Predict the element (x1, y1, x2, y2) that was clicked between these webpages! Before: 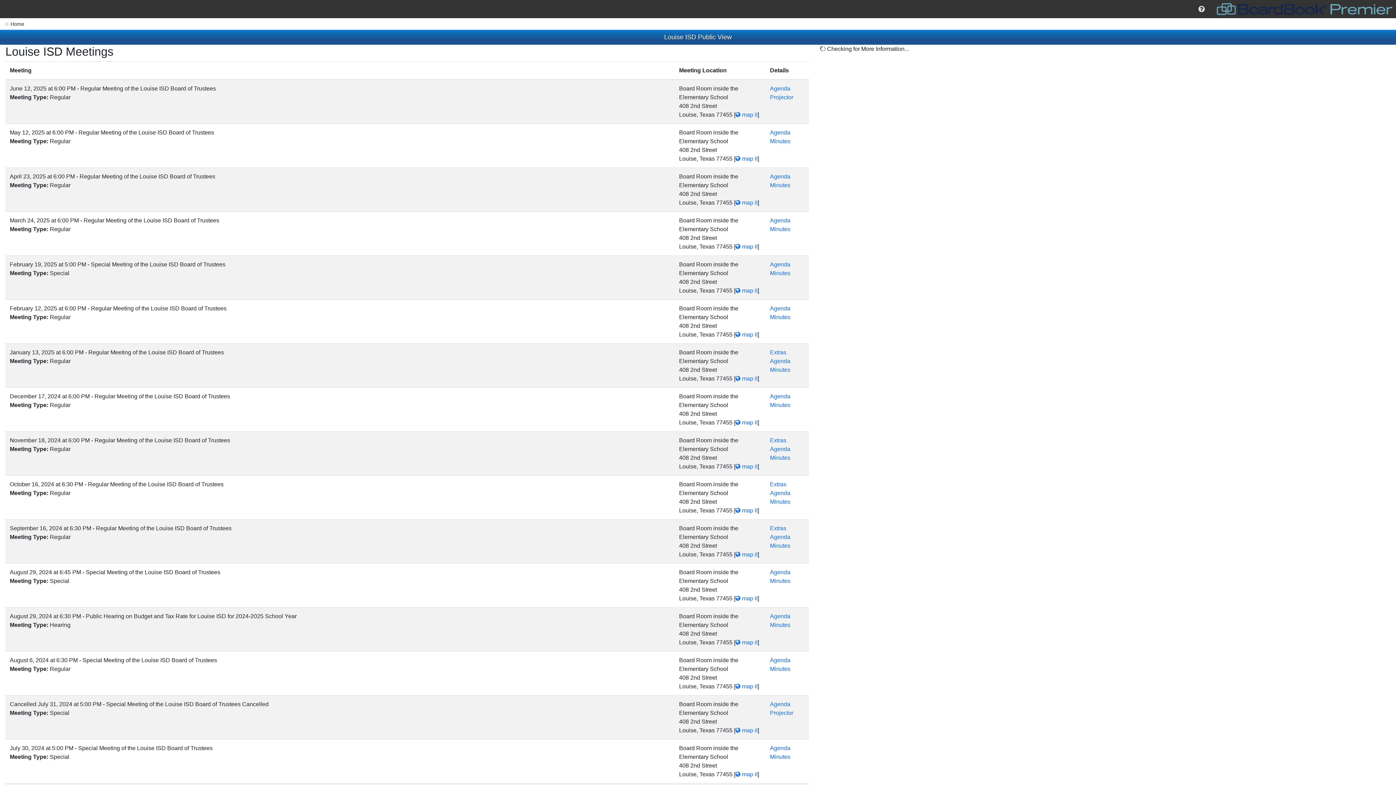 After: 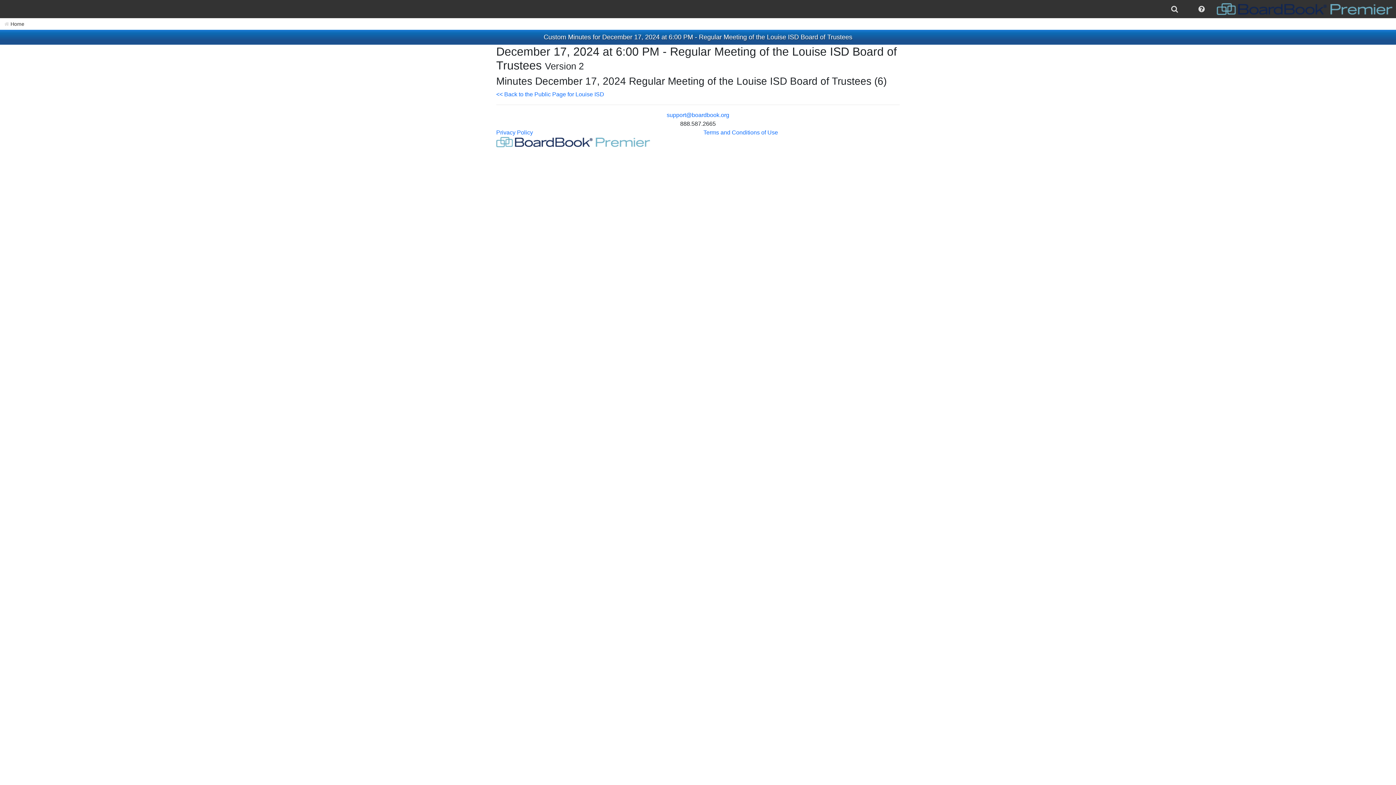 Action: label: Minutes bbox: (770, 402, 790, 408)